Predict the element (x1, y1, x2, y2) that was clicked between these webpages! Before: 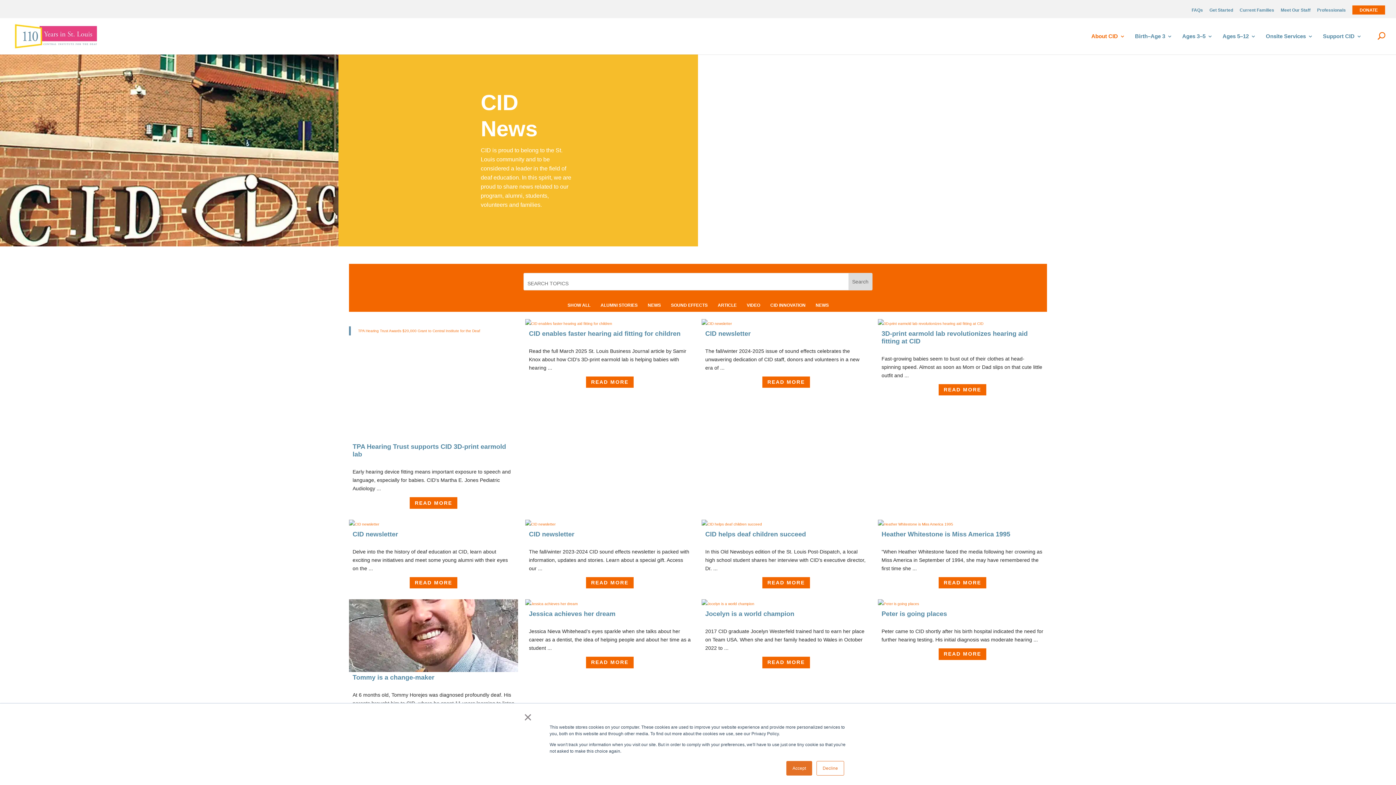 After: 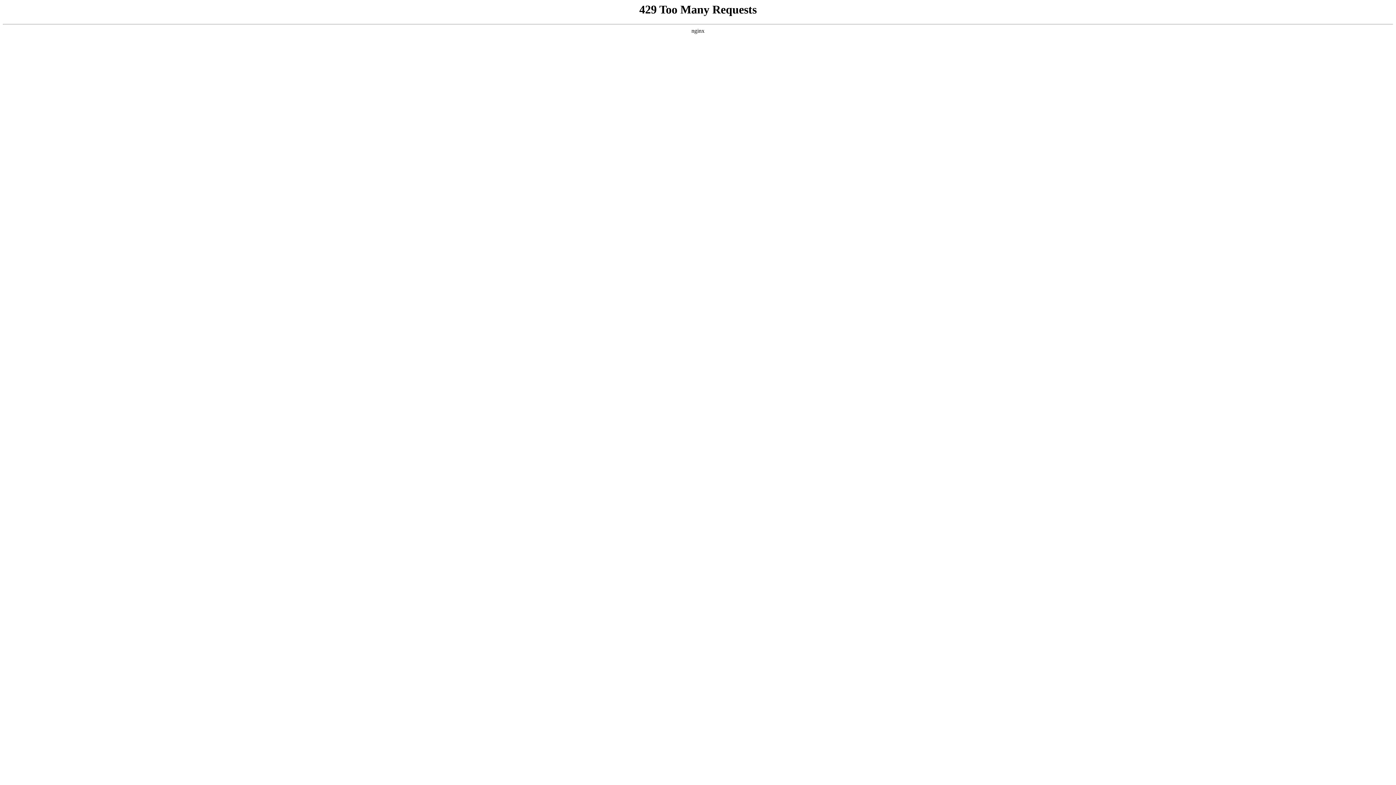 Action: bbox: (1209, 7, 1233, 15) label: Get Started